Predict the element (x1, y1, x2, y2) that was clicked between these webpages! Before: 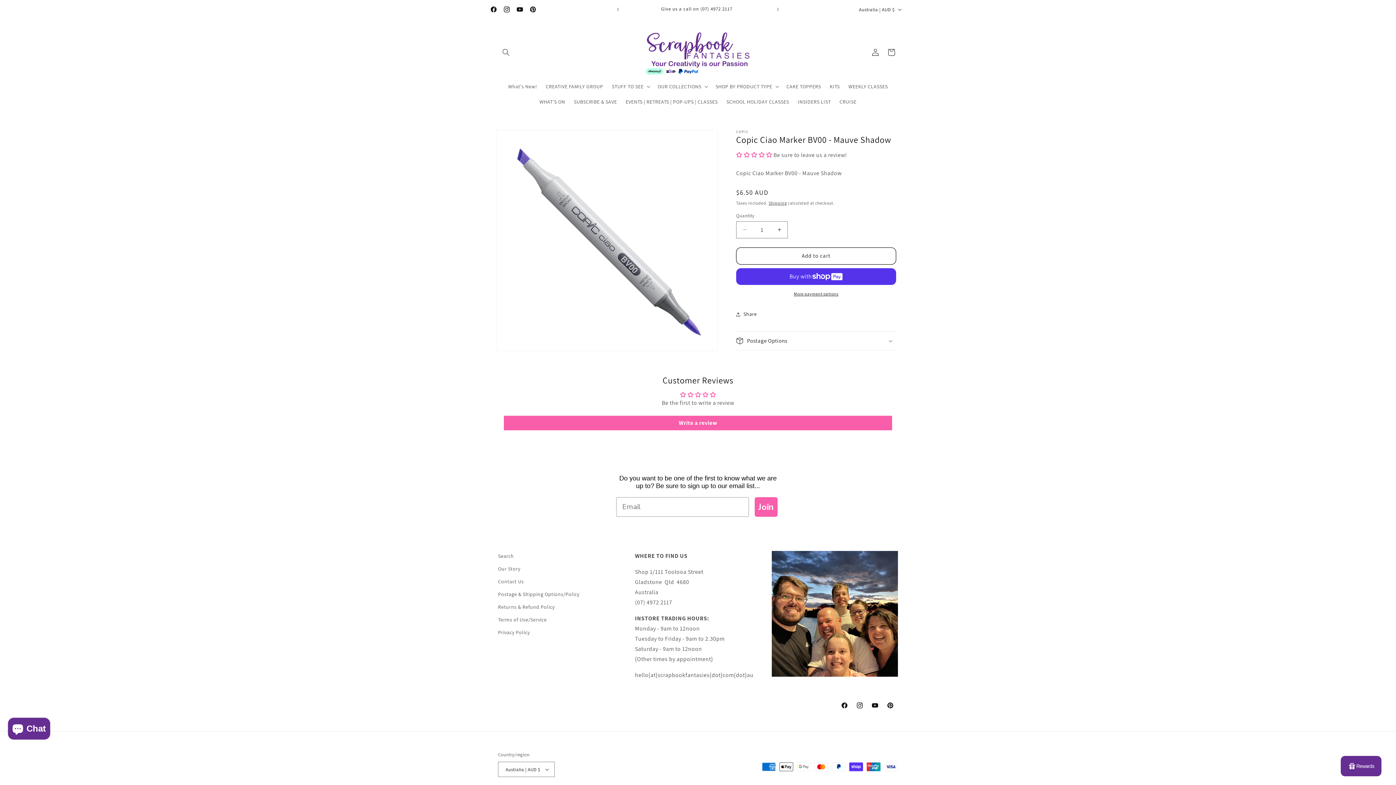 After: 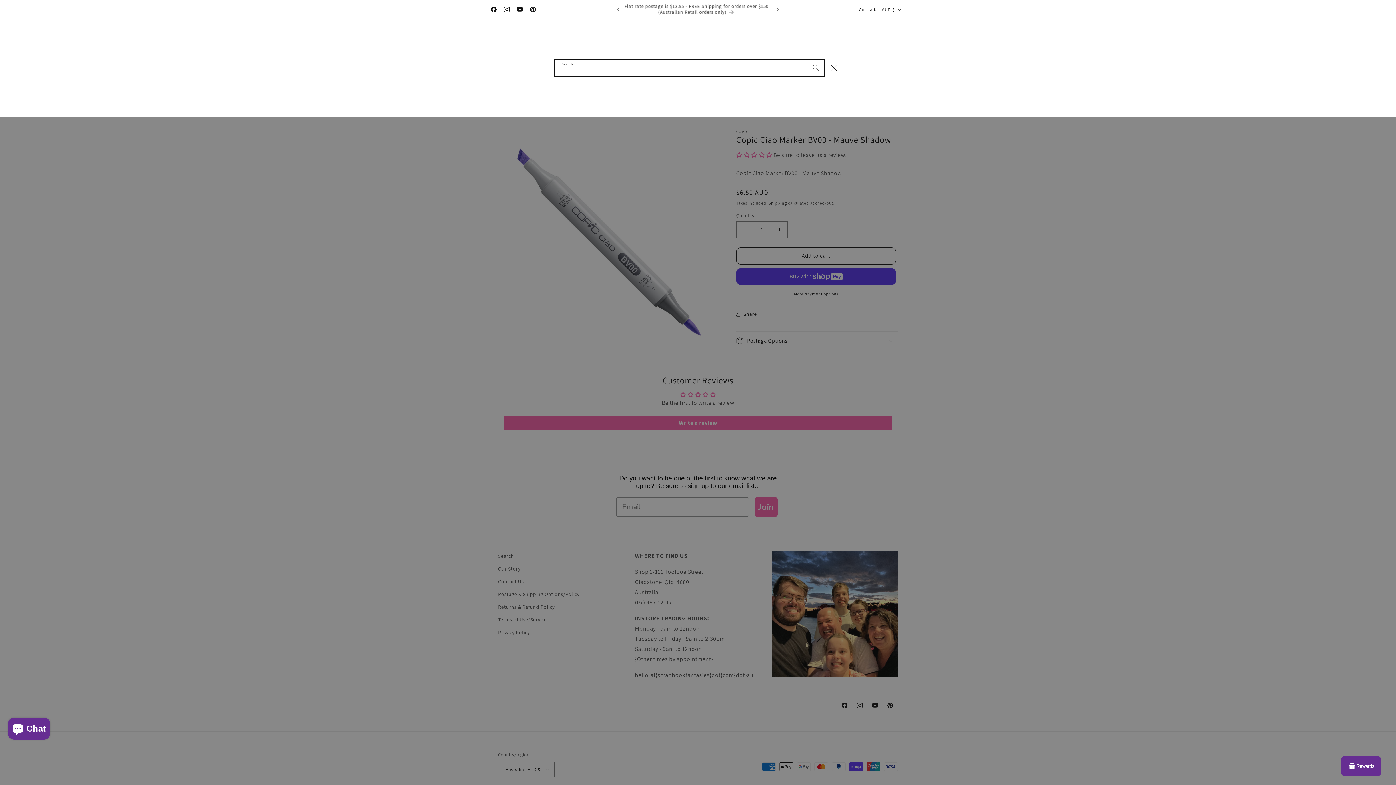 Action: bbox: (498, 44, 514, 60) label: Search